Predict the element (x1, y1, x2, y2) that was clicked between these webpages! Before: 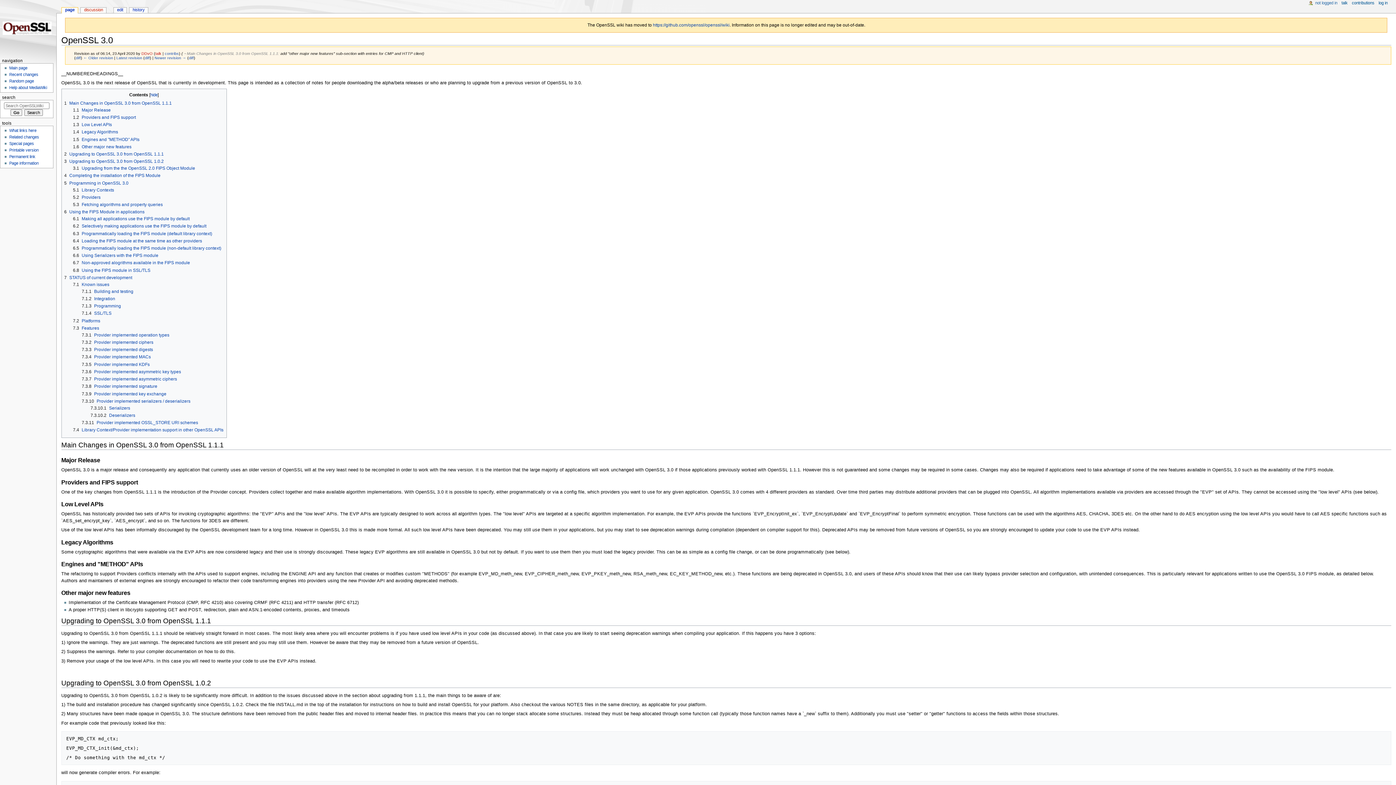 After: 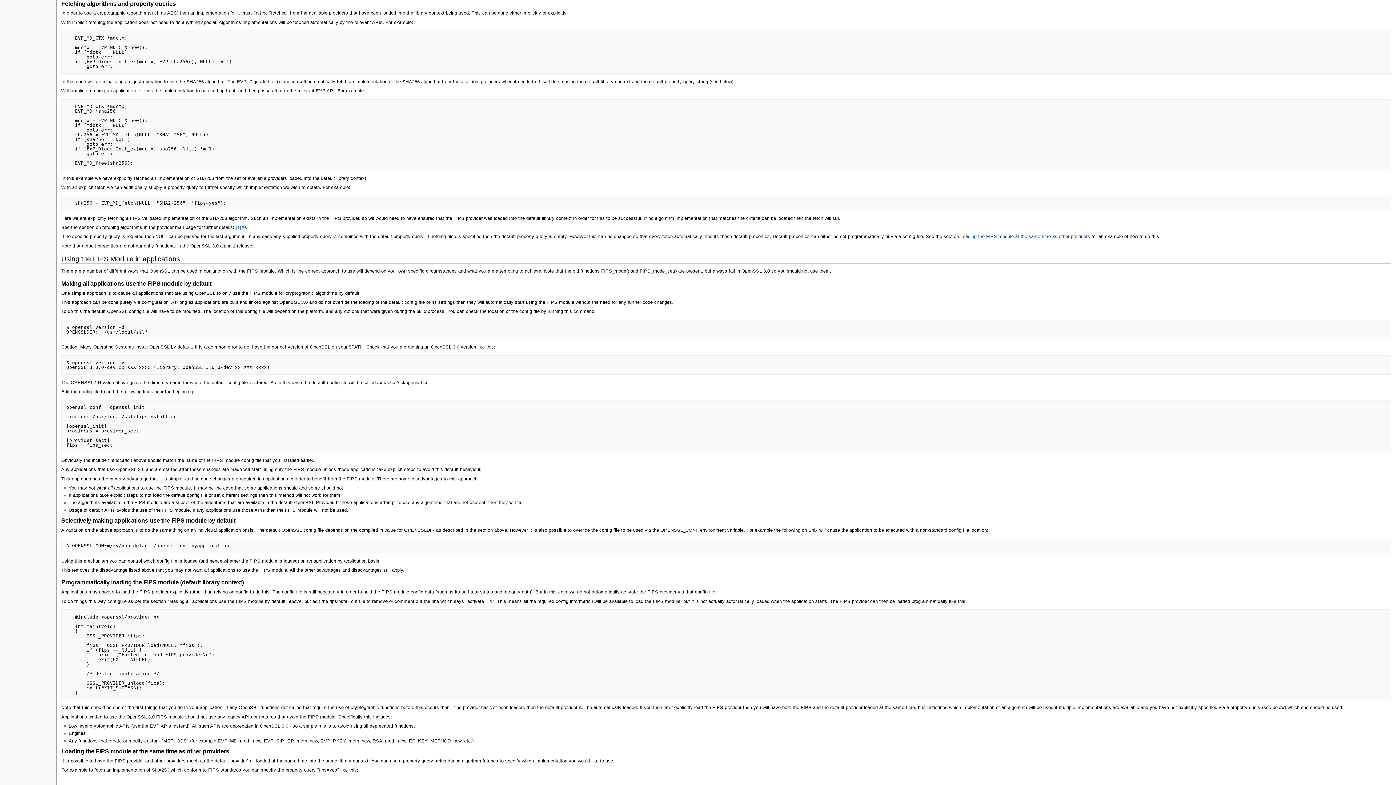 Action: bbox: (73, 202, 162, 207) label: 5.3	Fetching algorithms and property queries